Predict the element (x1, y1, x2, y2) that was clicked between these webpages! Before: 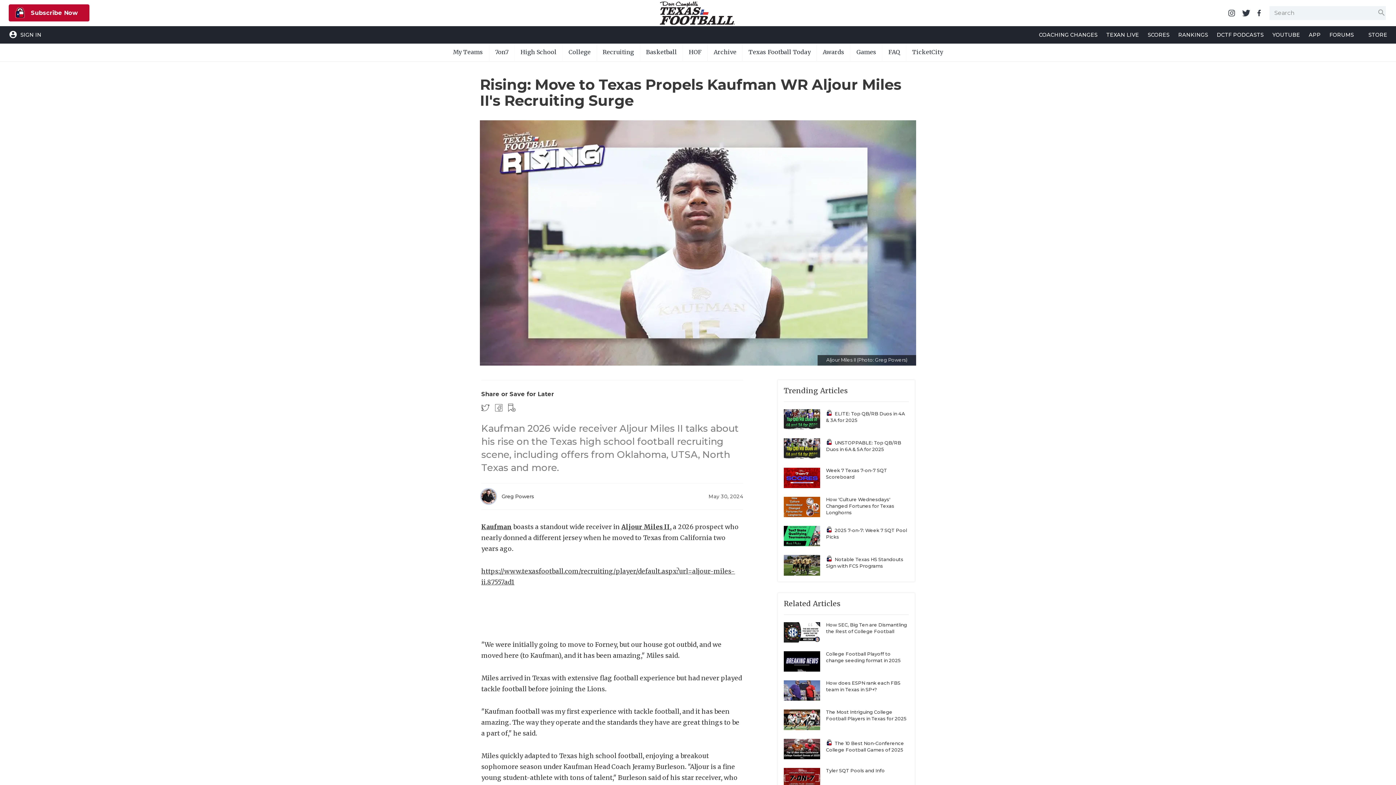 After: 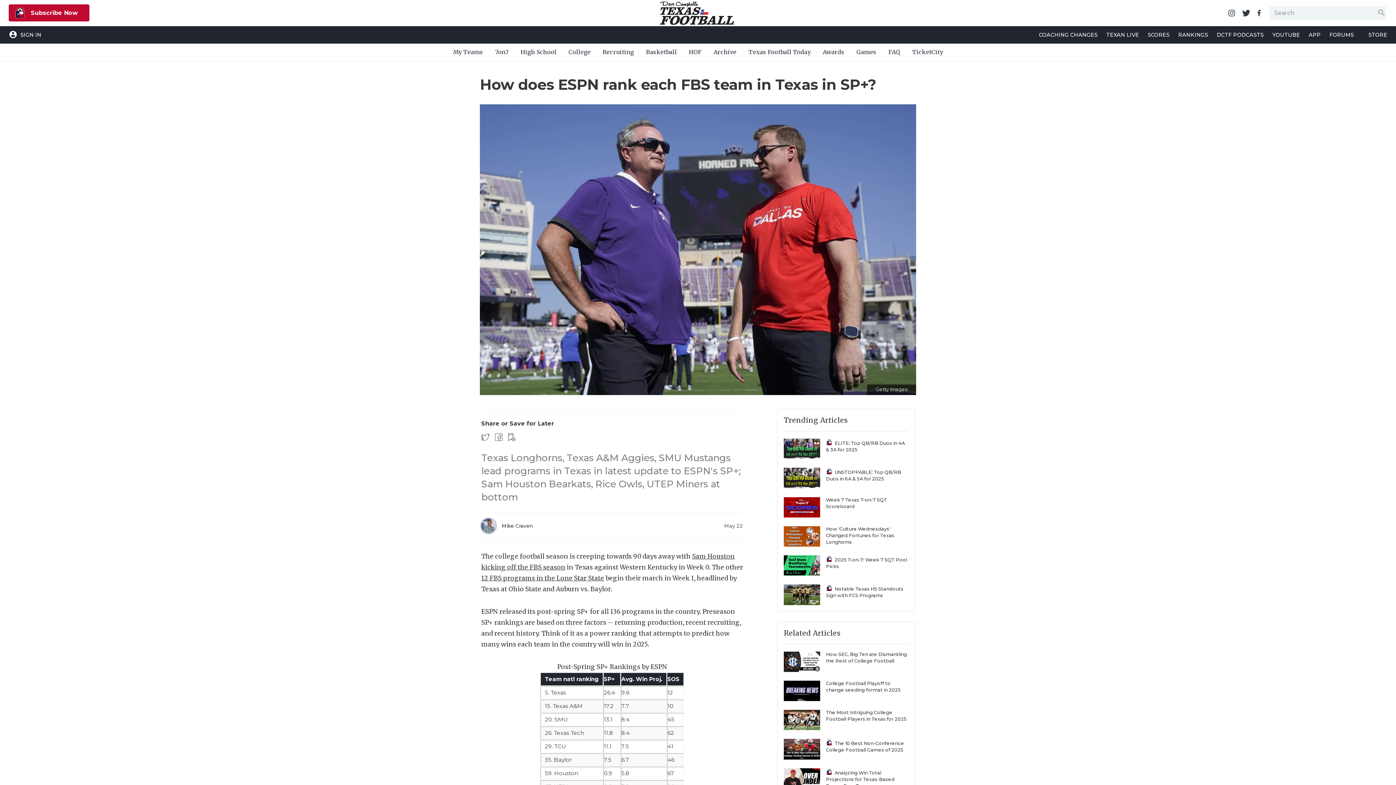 Action: bbox: (784, 680, 820, 701)